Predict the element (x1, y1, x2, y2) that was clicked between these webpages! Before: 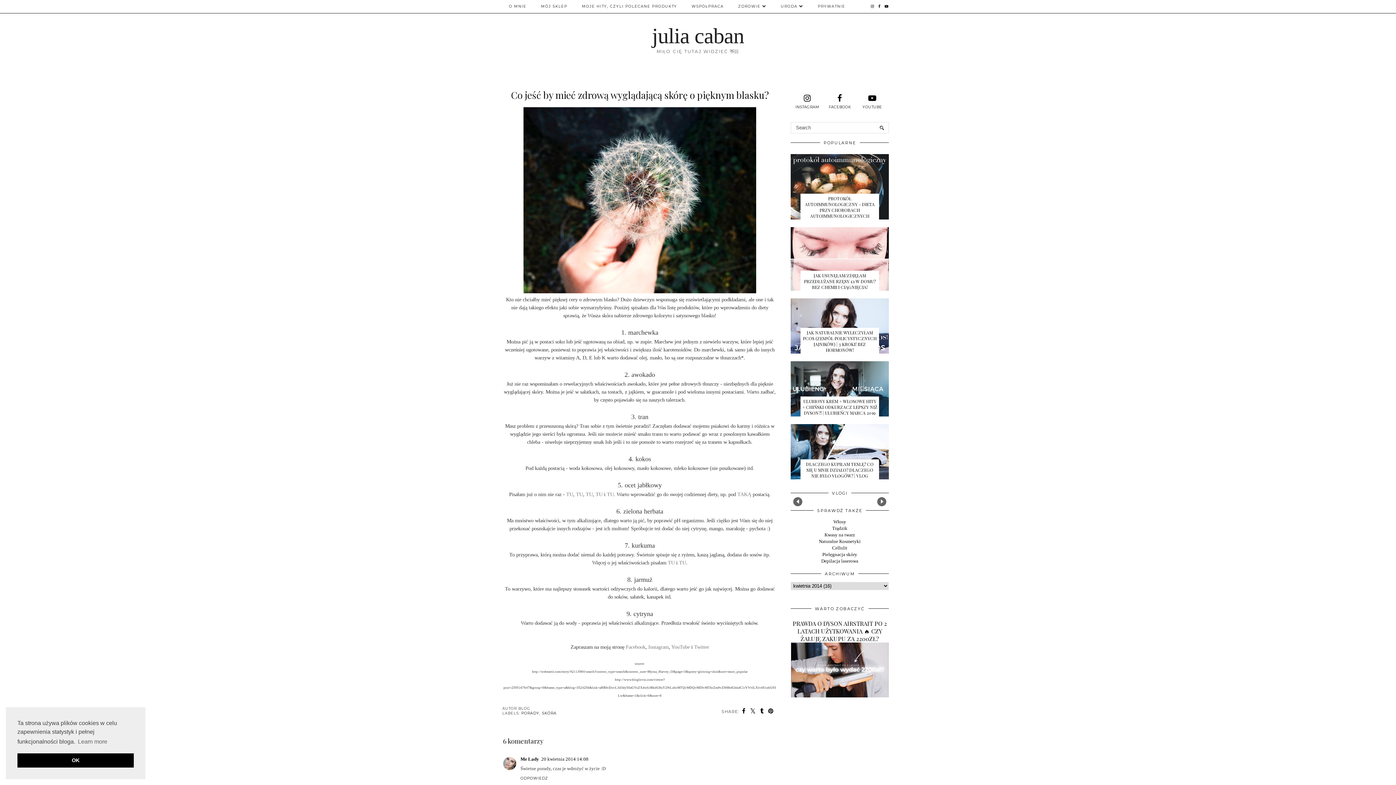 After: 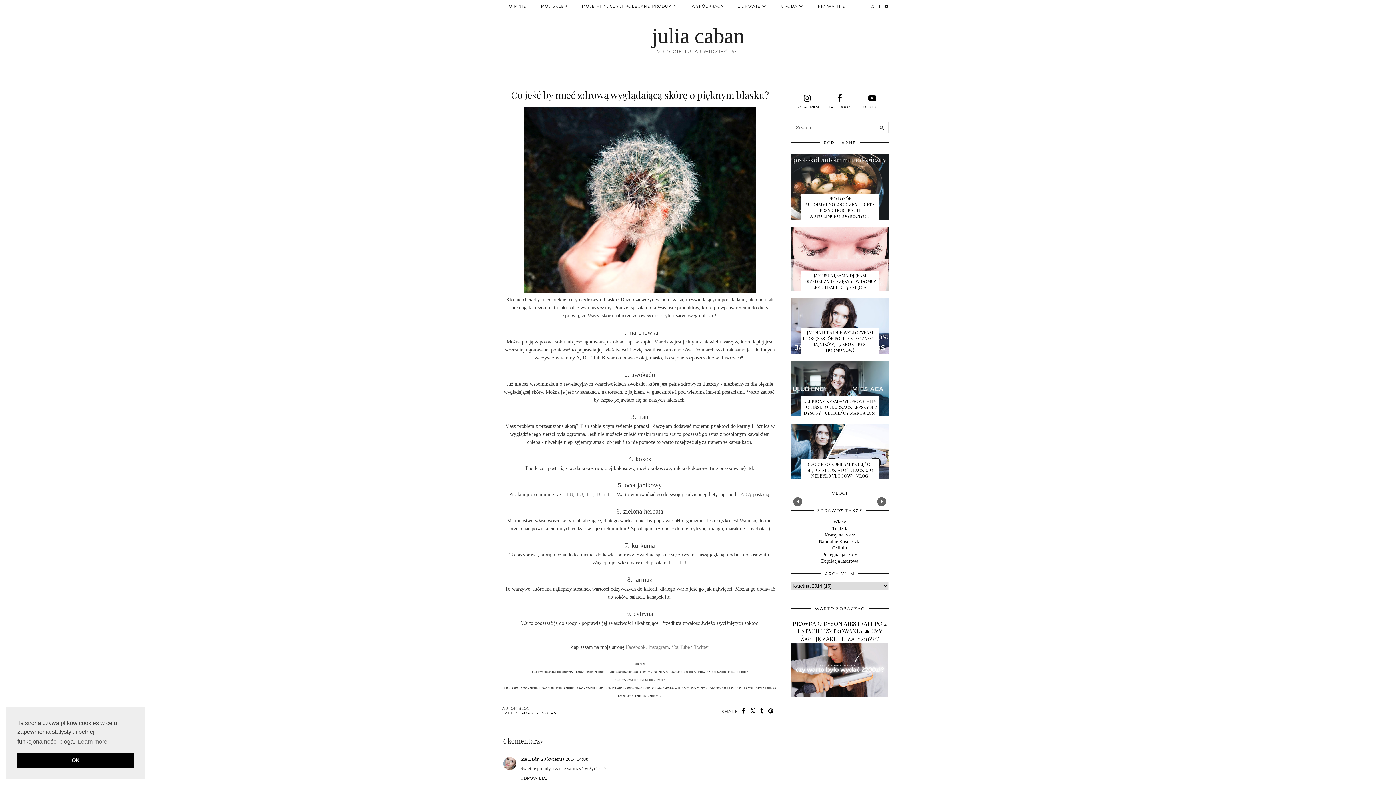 Action: label: Next bbox: (877, 497, 886, 506)